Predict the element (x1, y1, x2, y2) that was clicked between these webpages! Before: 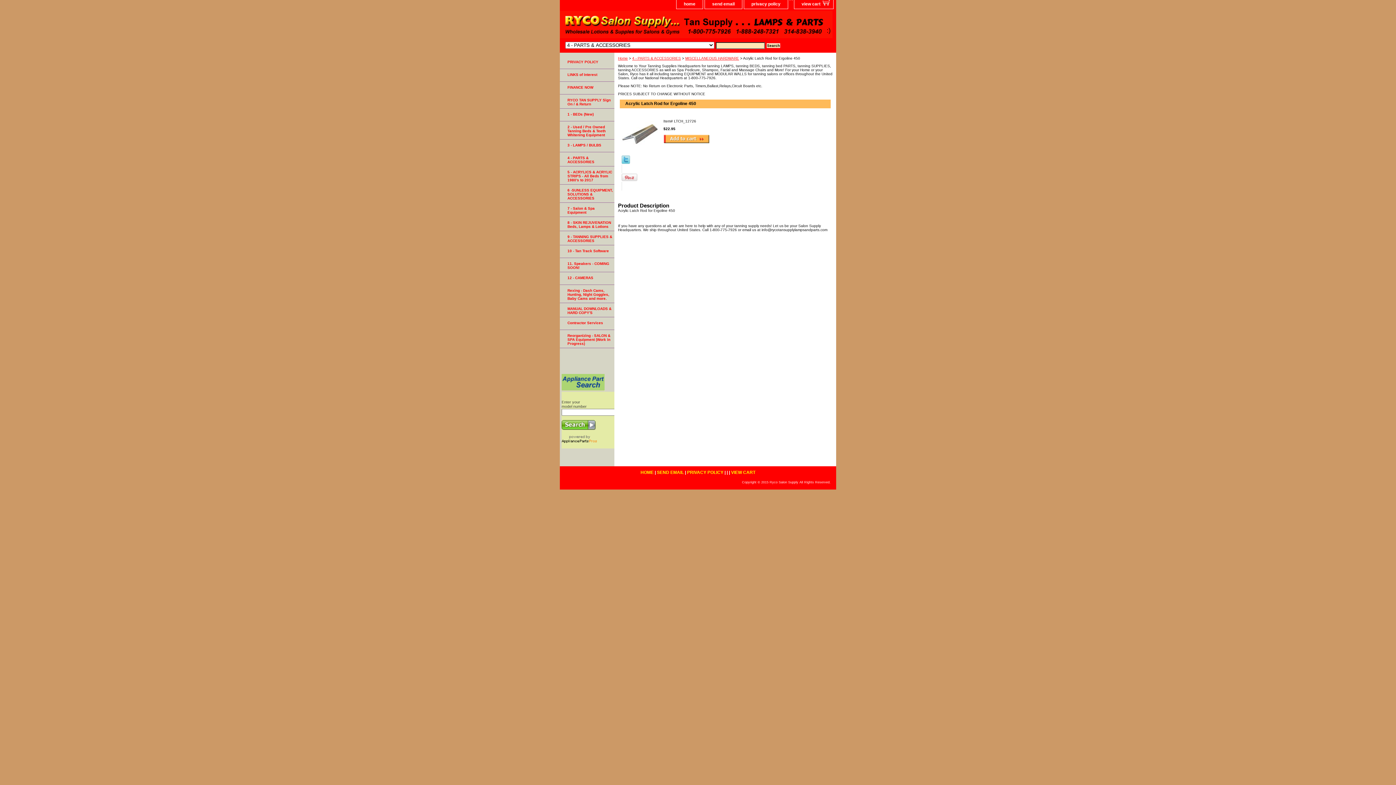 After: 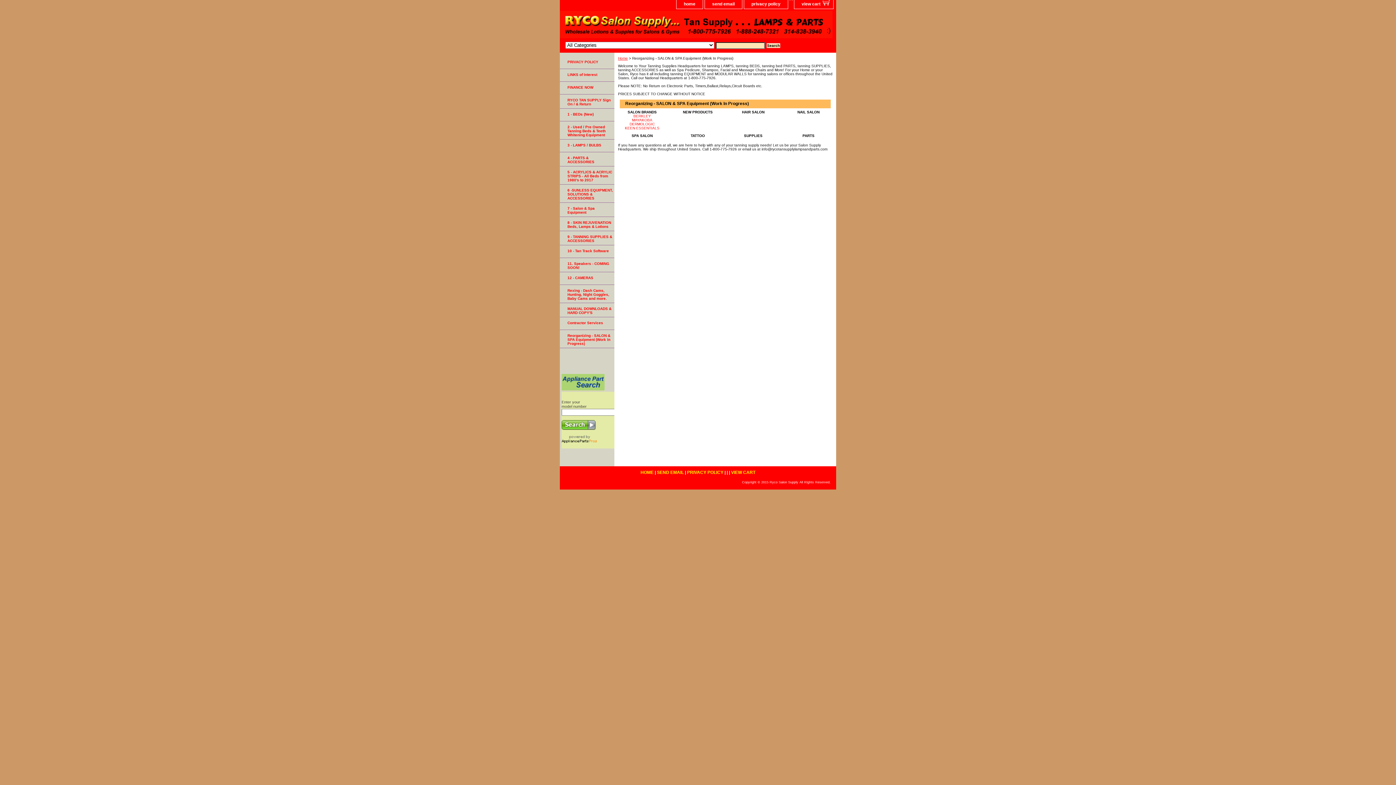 Action: bbox: (560, 330, 614, 348) label: Reorganizing - SALON & SPA Equipment (Work In Progress)